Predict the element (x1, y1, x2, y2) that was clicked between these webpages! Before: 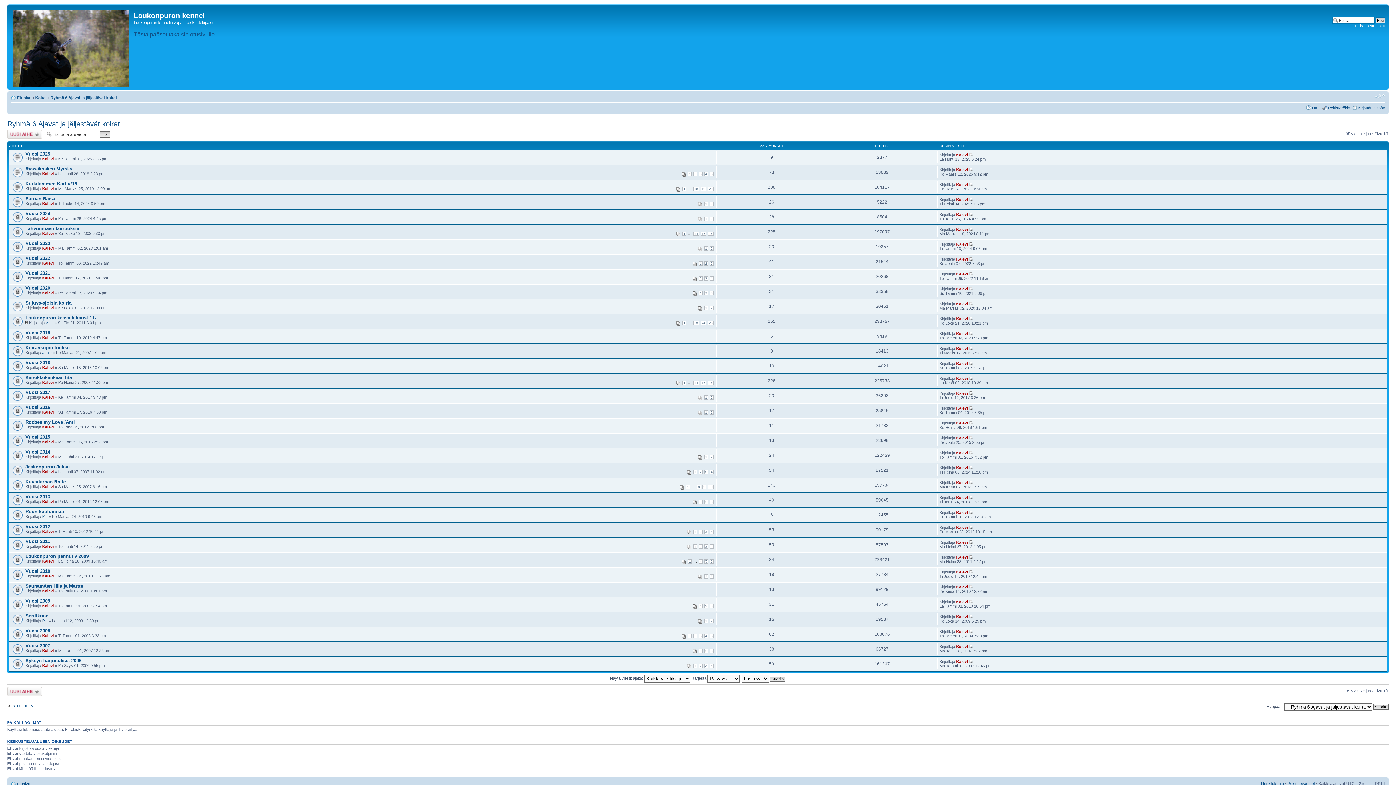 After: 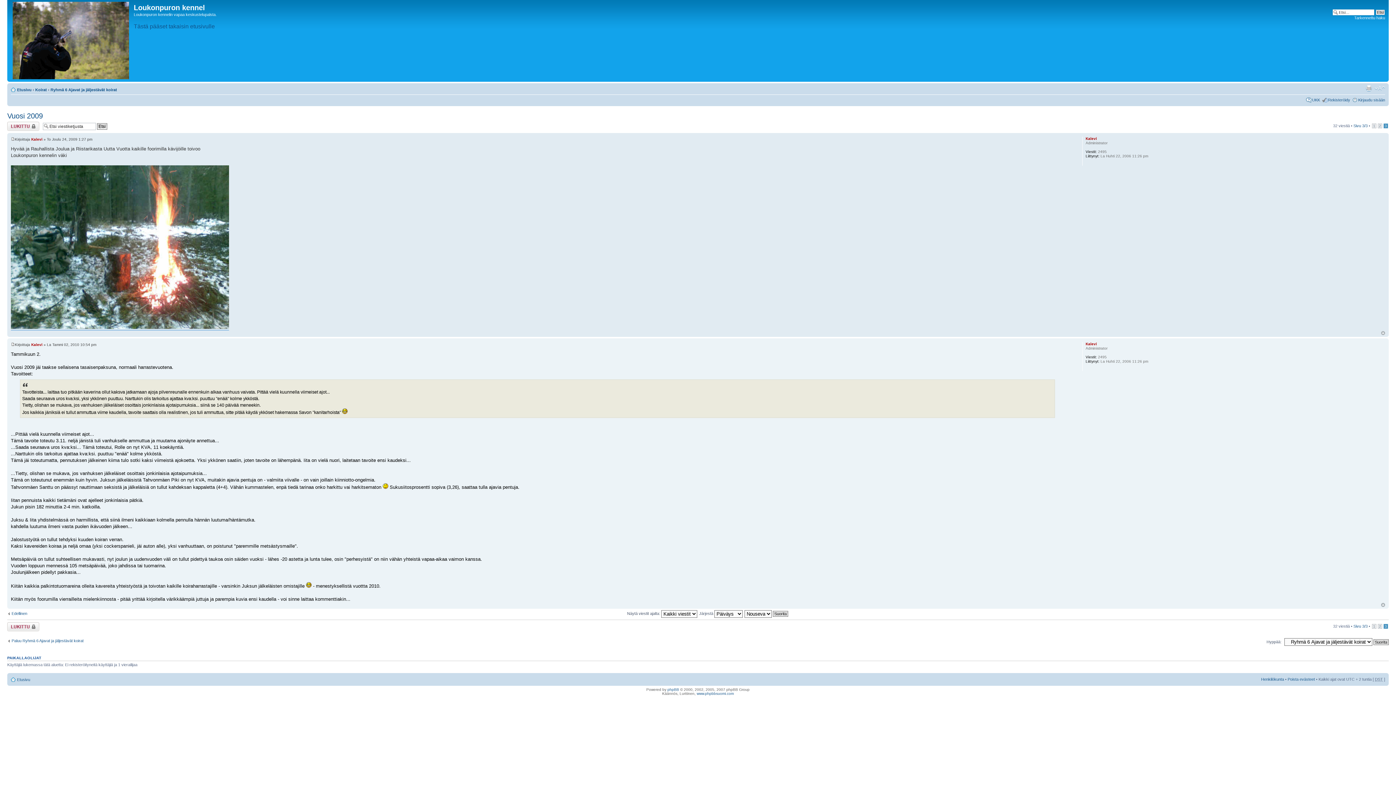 Action: bbox: (969, 600, 973, 604)